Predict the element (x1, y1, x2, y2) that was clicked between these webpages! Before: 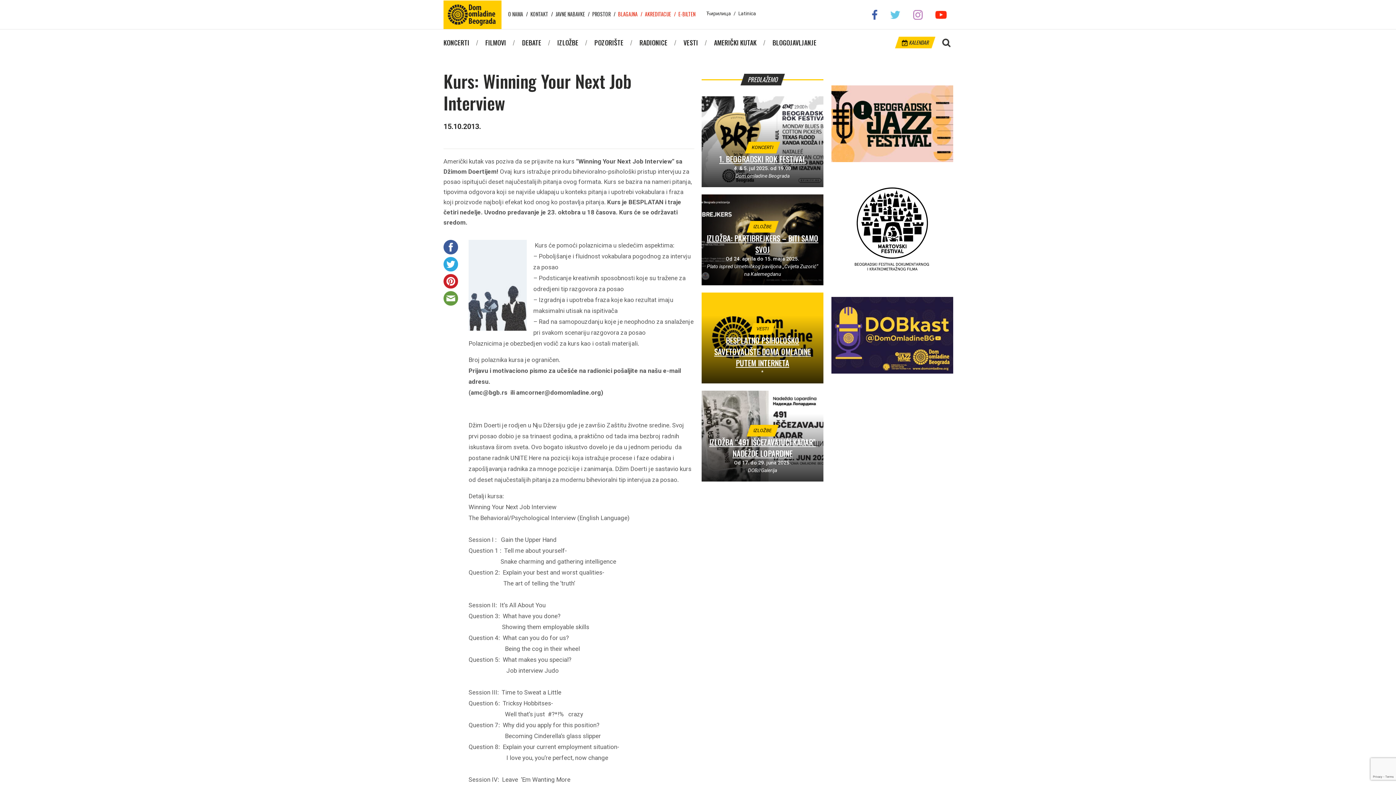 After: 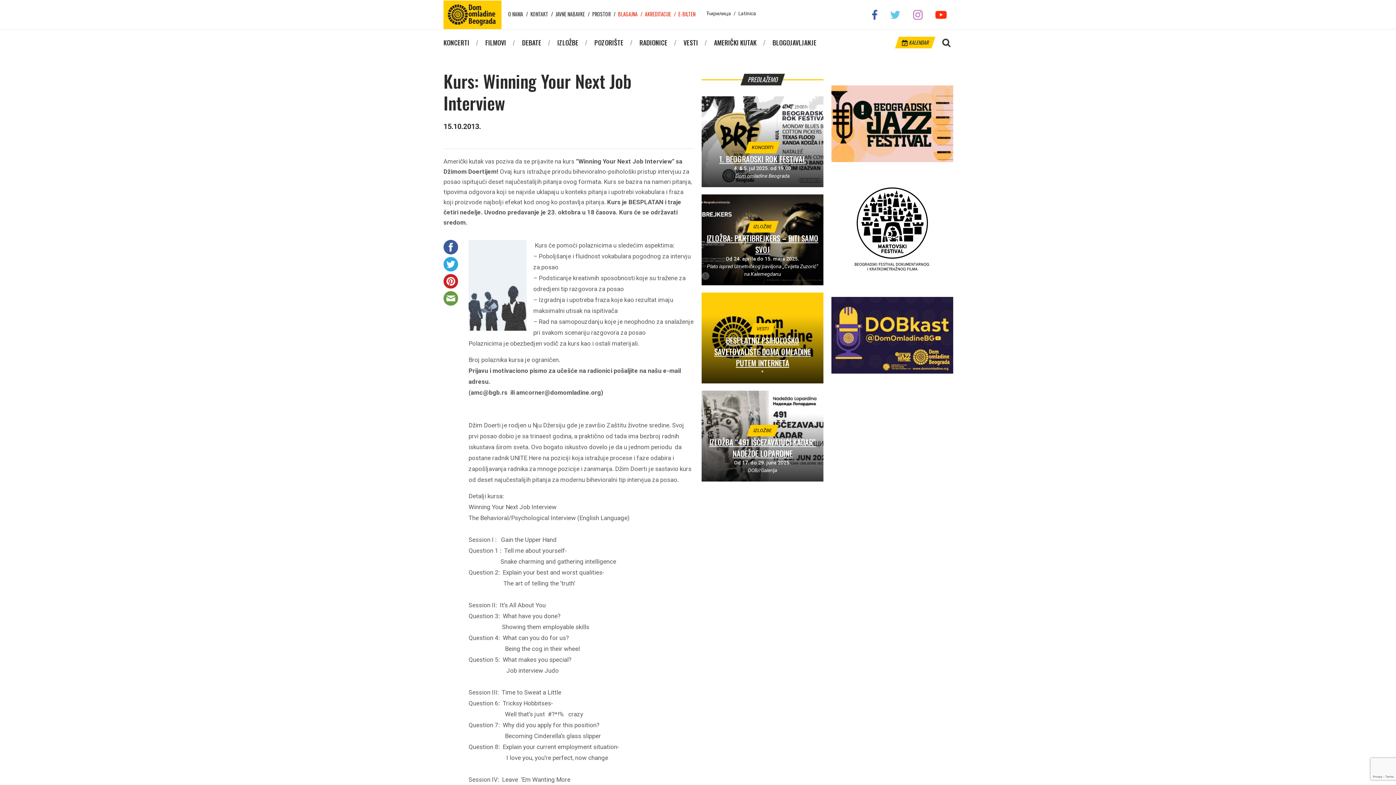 Action: bbox: (830, 369, 954, 375)